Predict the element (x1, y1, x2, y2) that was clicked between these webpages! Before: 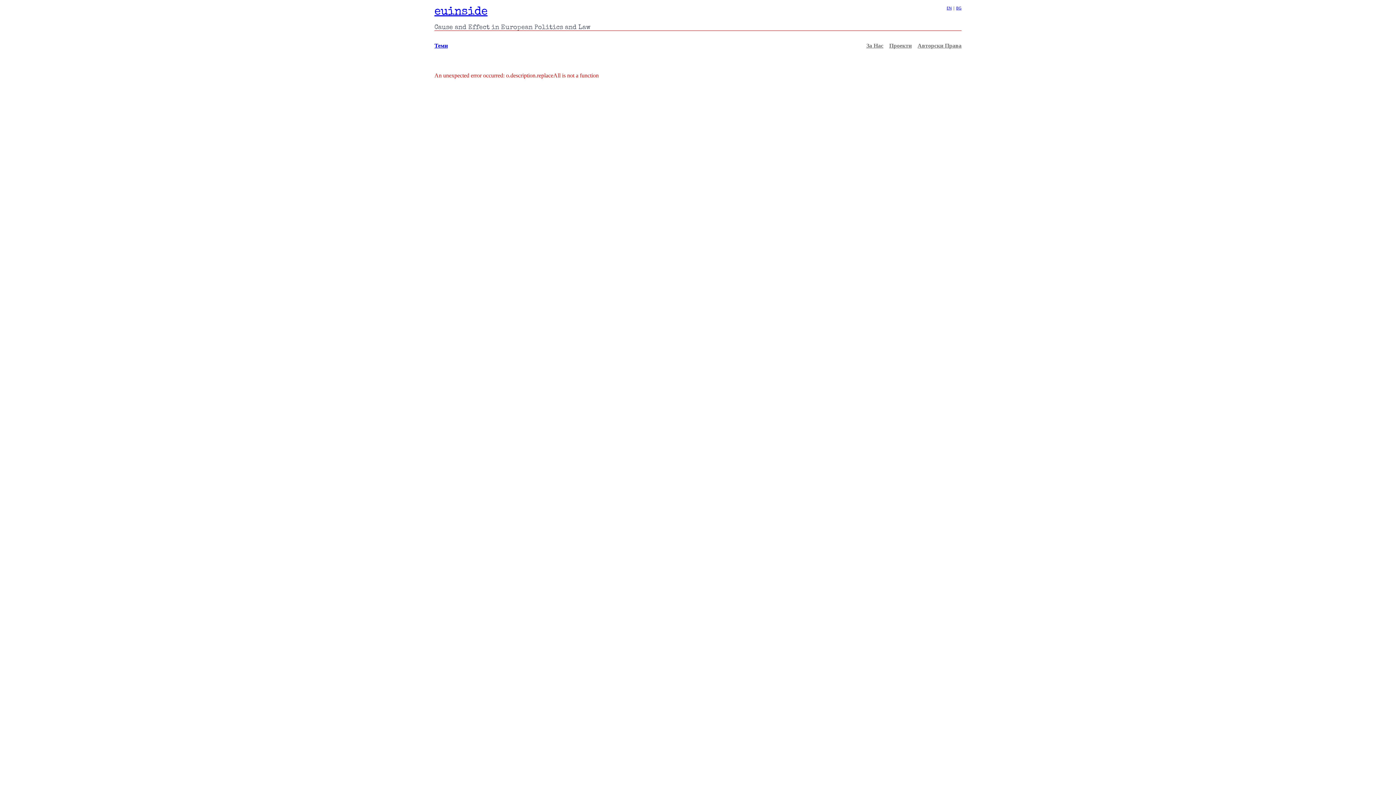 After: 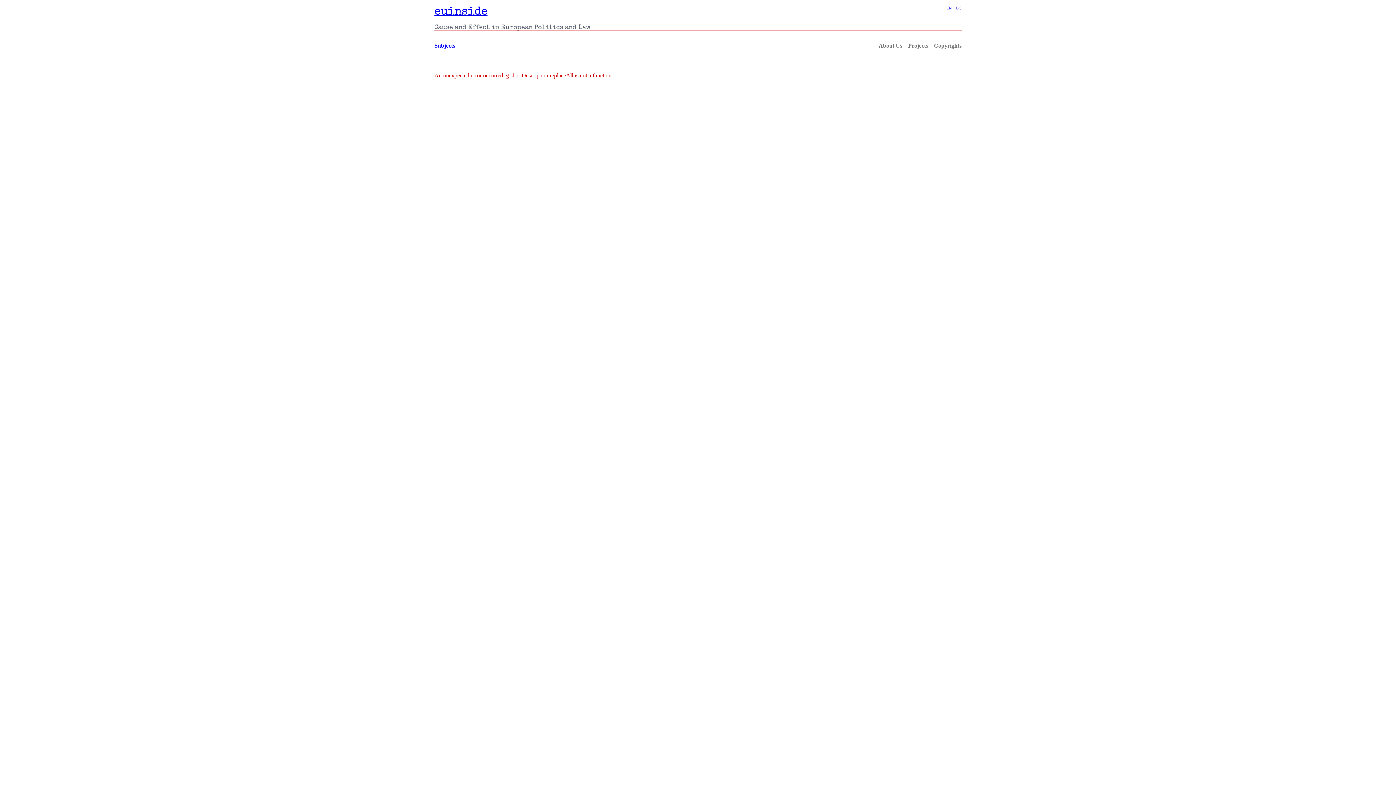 Action: label: EN bbox: (946, 5, 952, 10)